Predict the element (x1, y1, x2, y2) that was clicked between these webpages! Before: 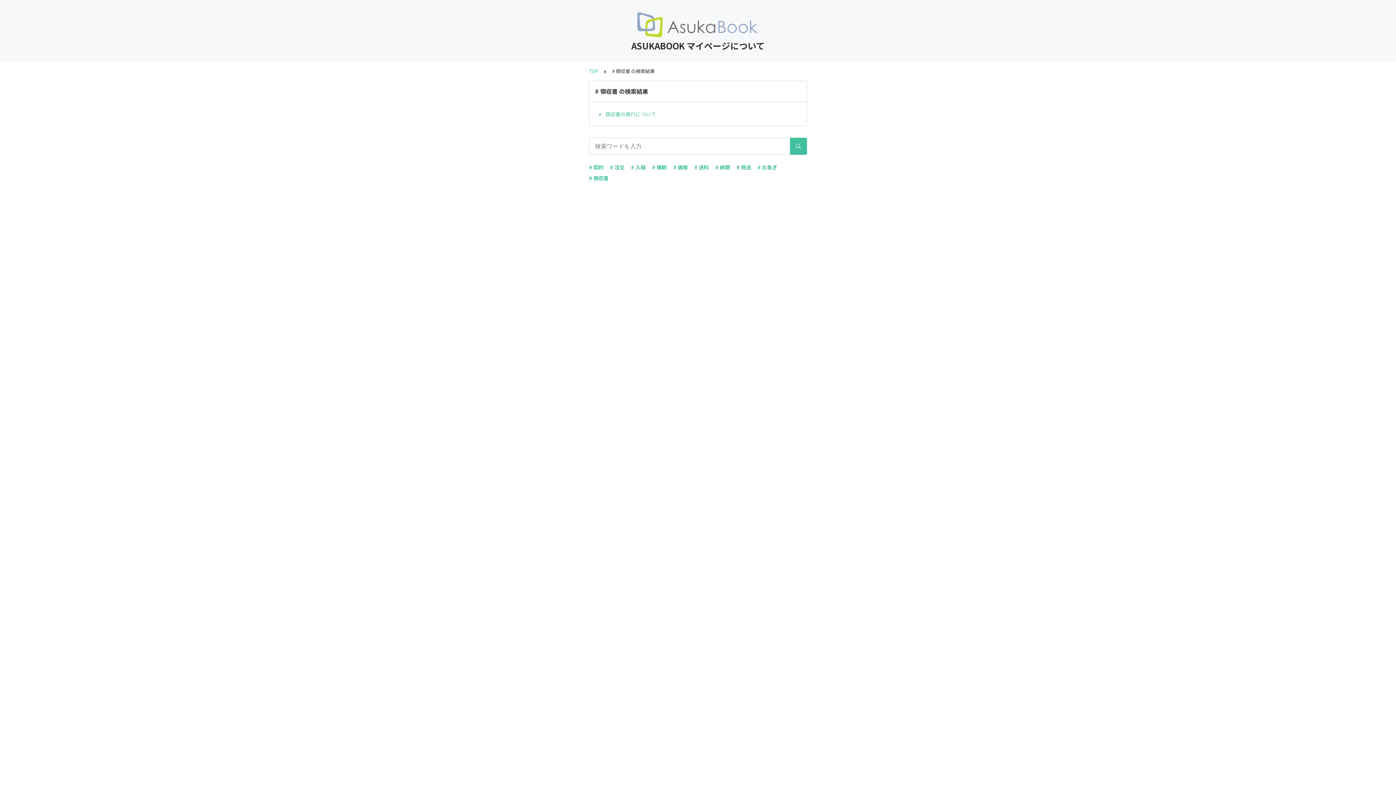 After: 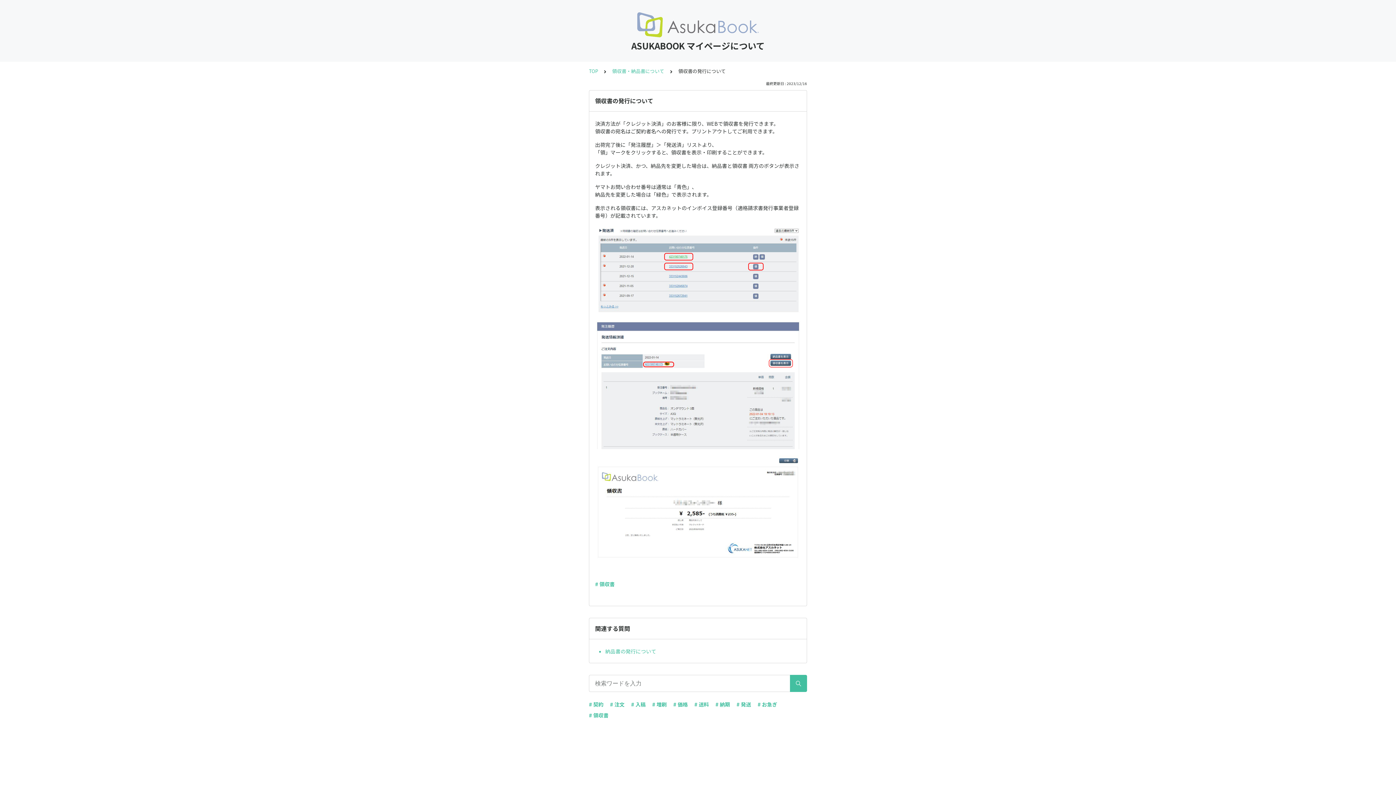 Action: bbox: (605, 108, 801, 120) label: 領収書の発行について